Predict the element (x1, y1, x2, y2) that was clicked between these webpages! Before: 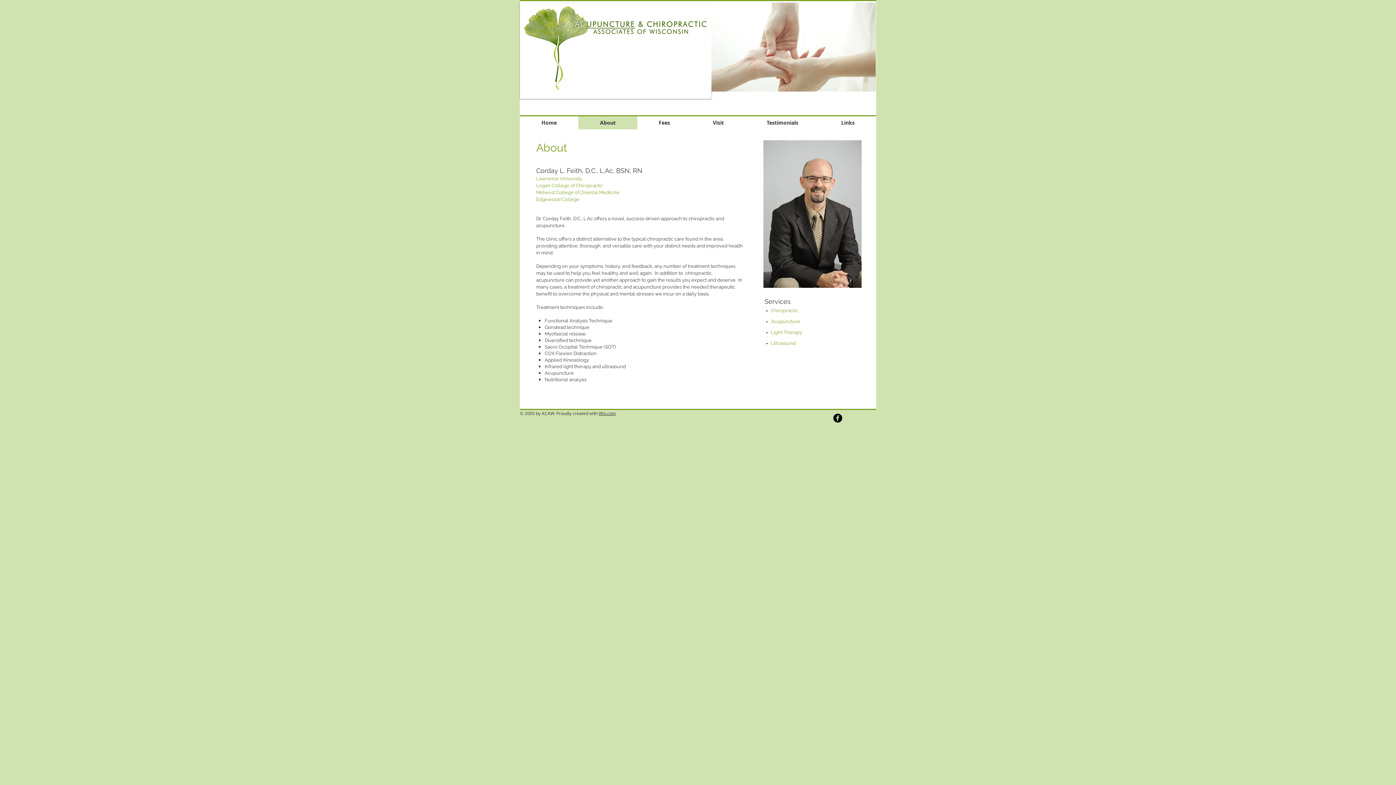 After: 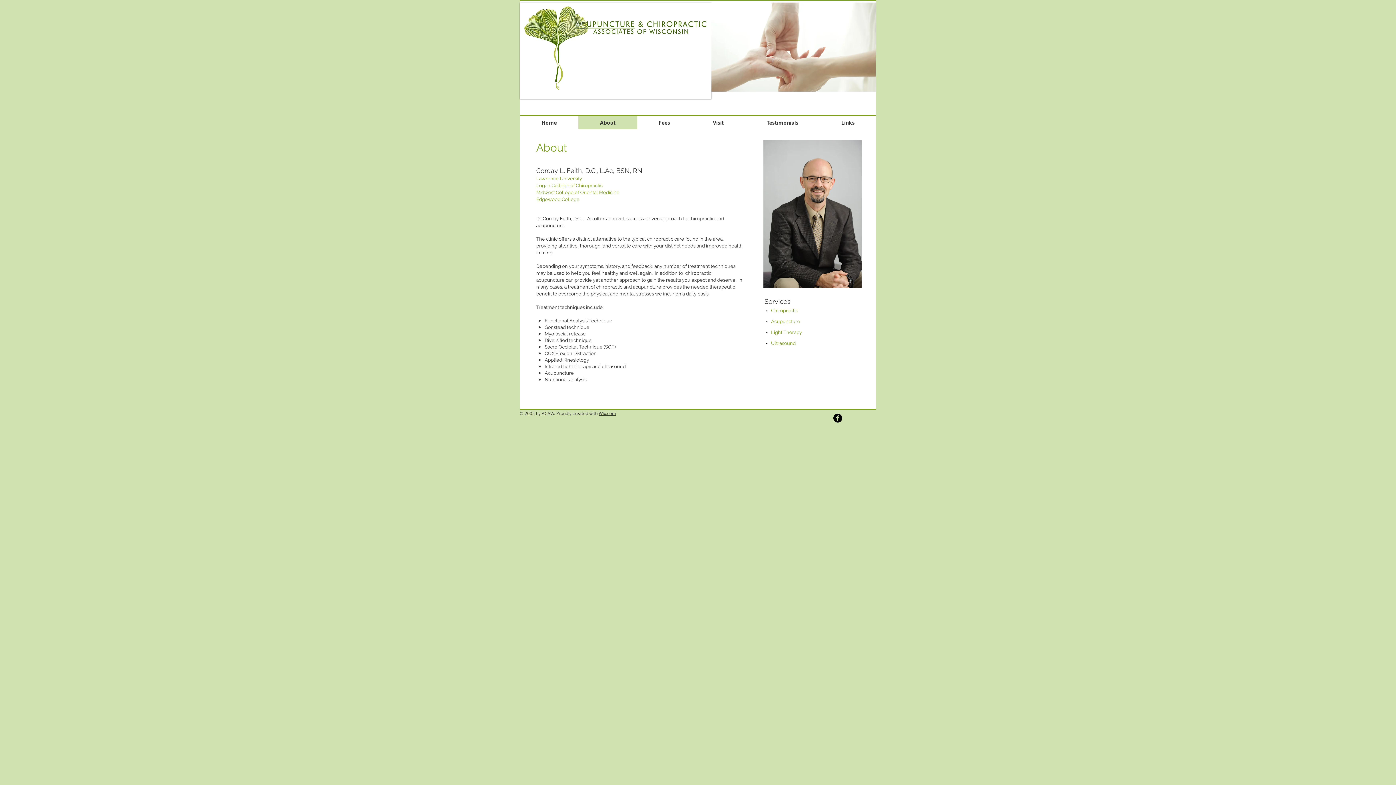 Action: label: About bbox: (578, 116, 637, 129)